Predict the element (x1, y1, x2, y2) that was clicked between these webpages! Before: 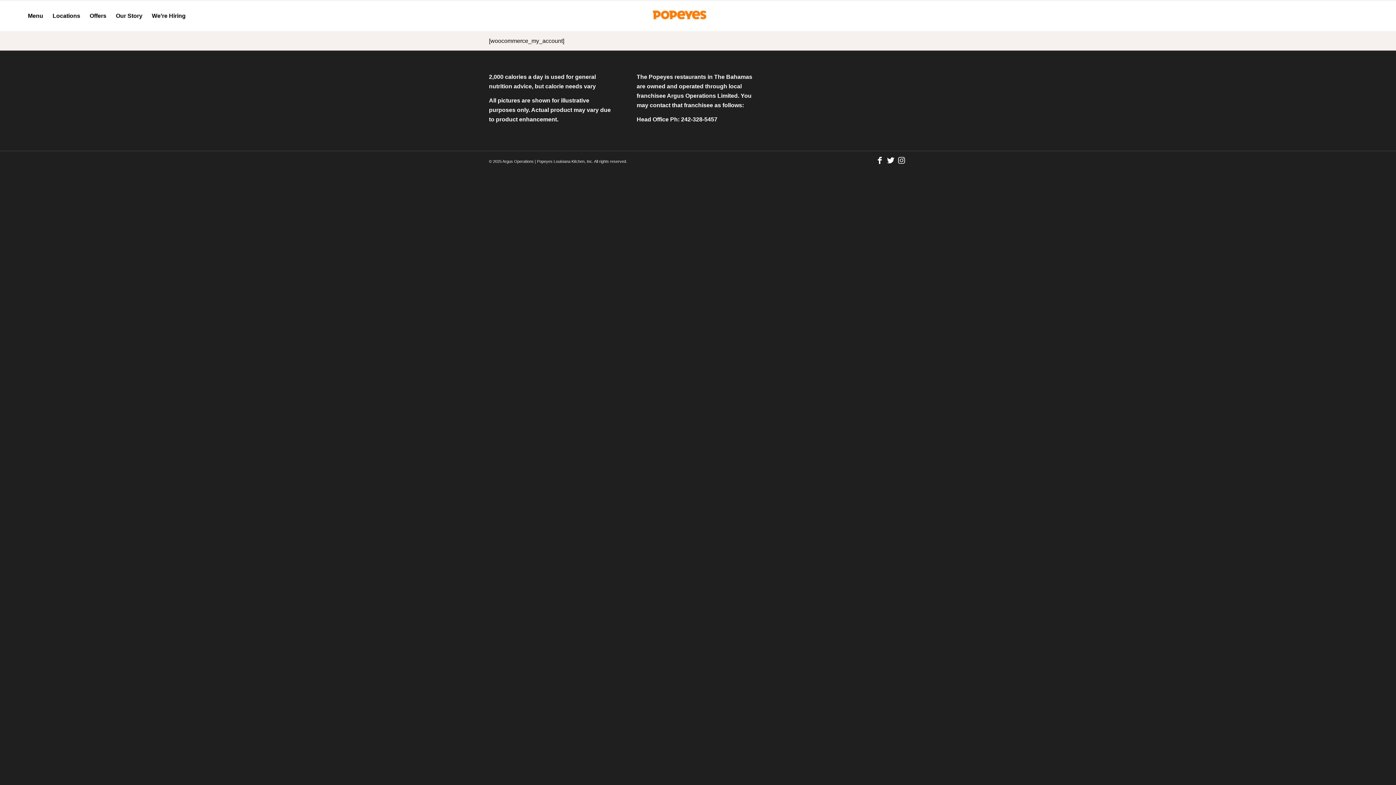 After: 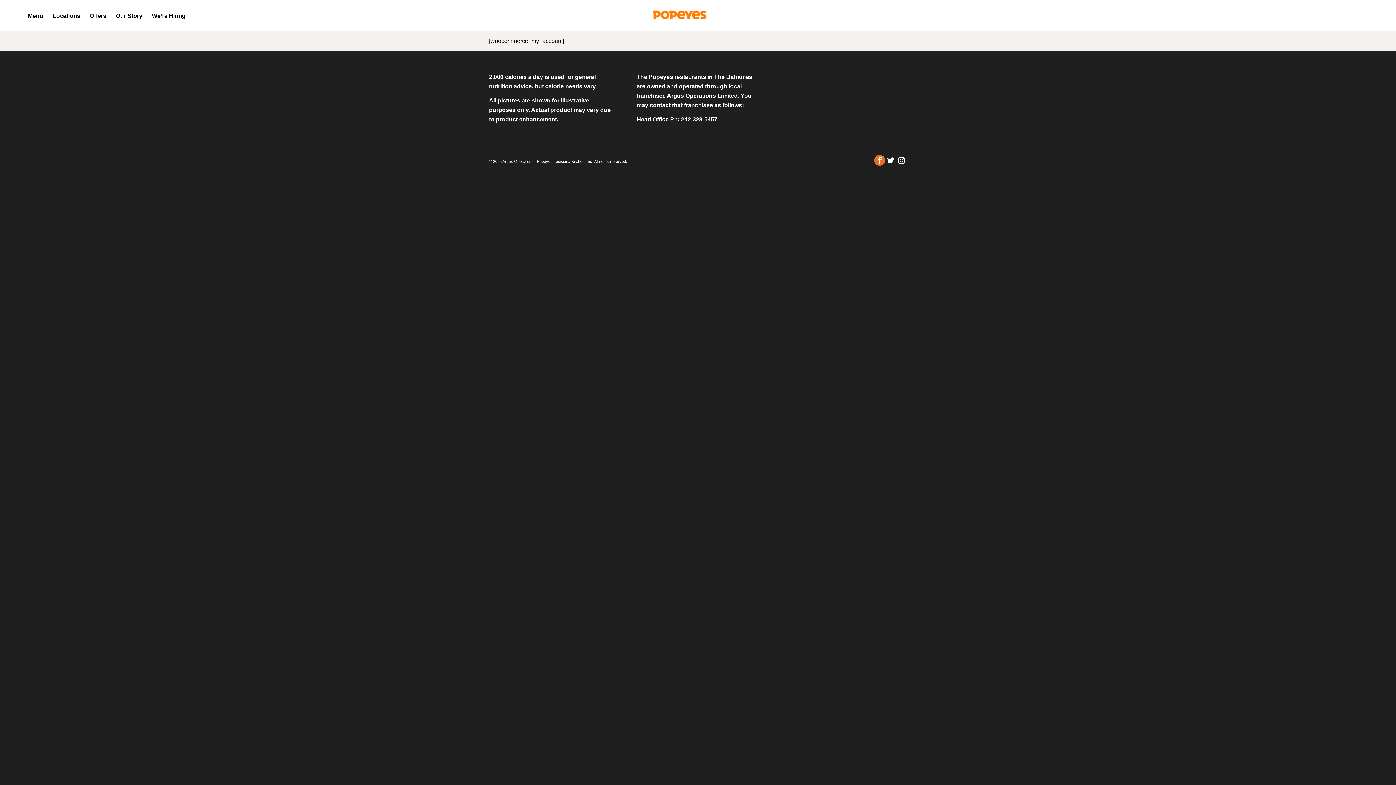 Action: label: Link to Facebook bbox: (874, 154, 885, 165)